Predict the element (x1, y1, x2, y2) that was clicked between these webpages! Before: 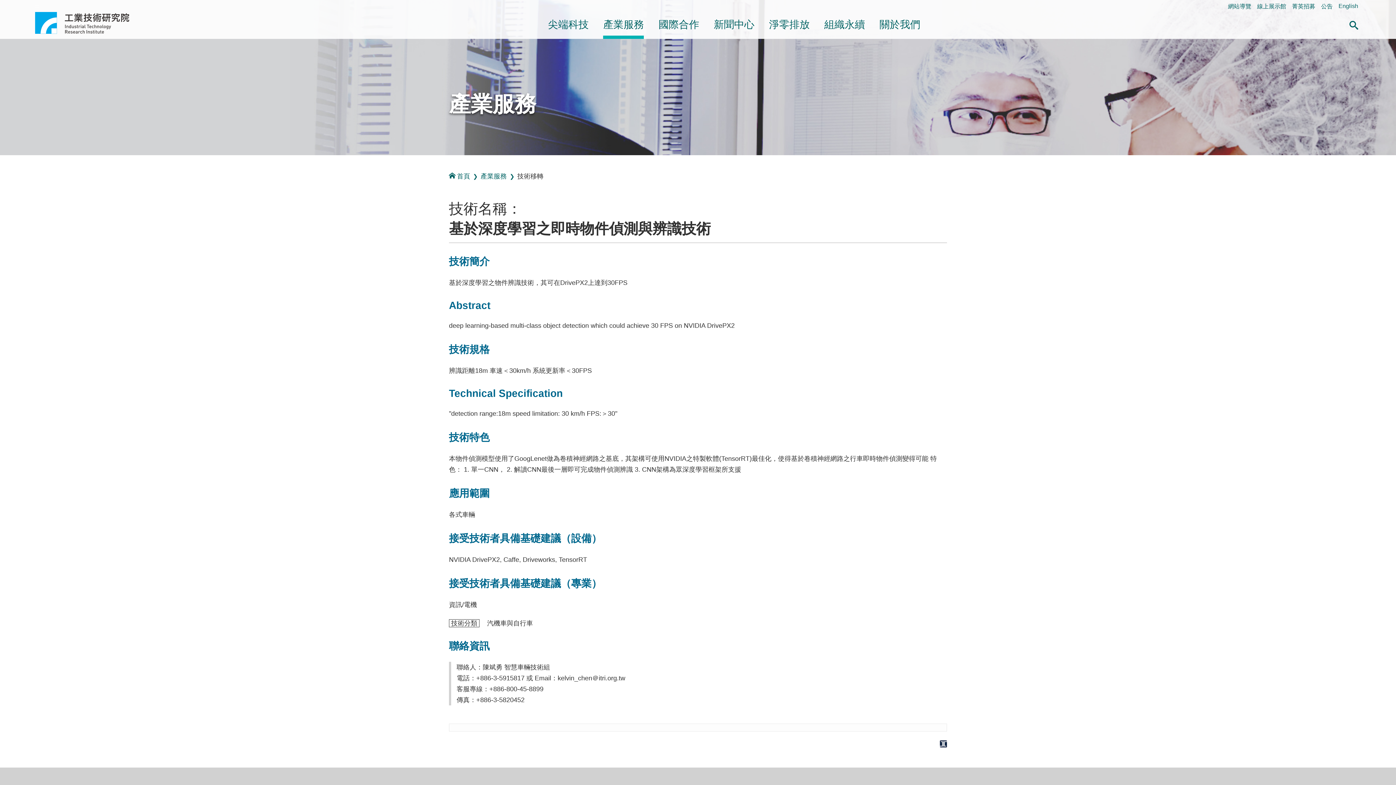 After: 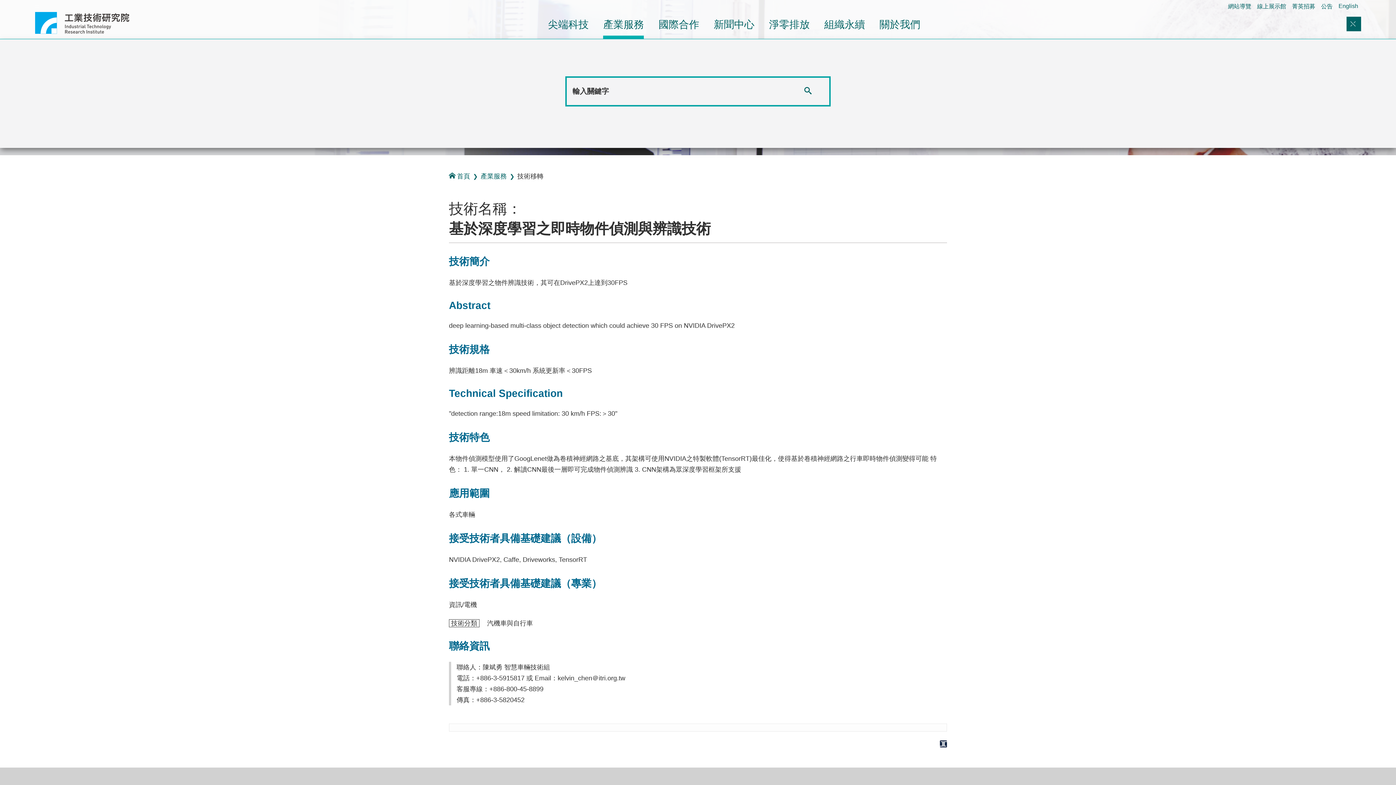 Action: bbox: (1346, 17, 1361, 31)